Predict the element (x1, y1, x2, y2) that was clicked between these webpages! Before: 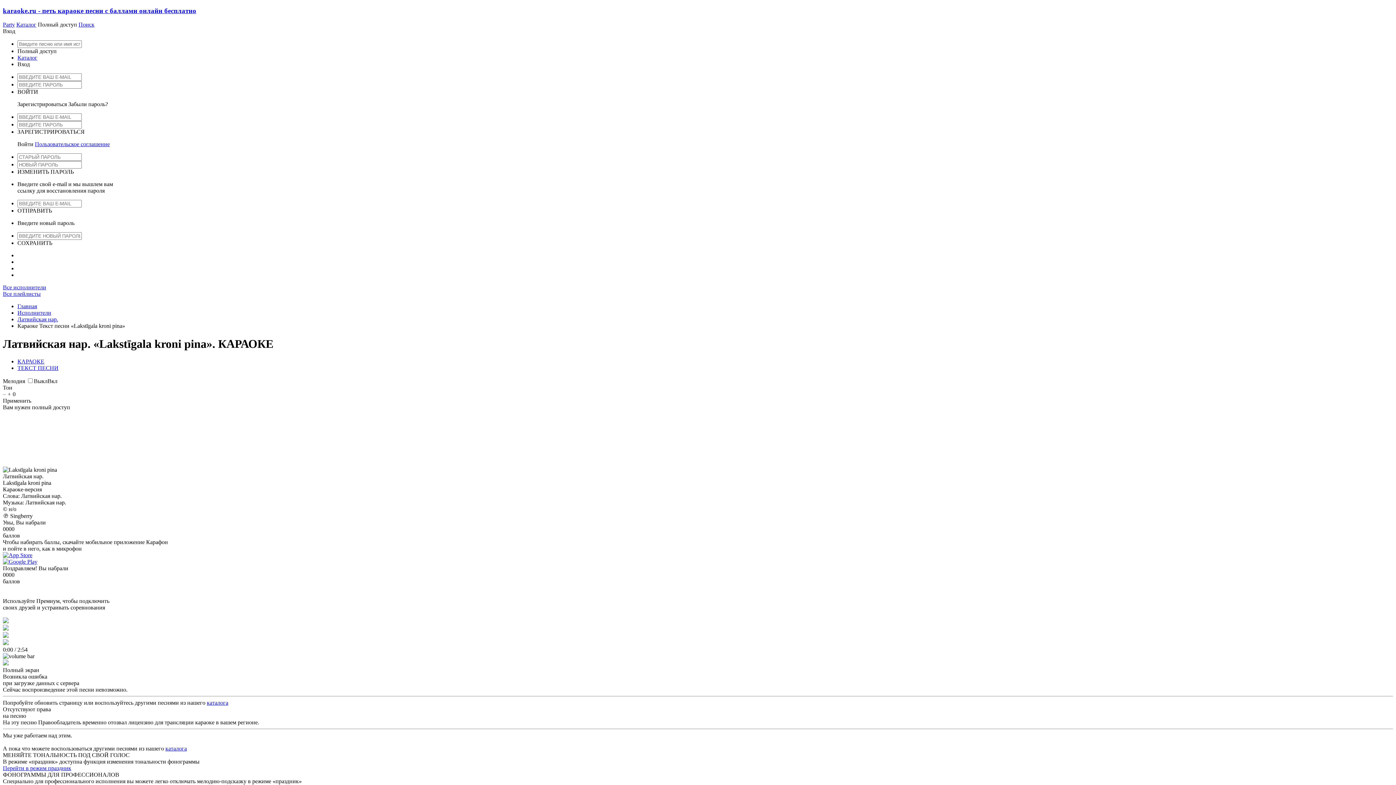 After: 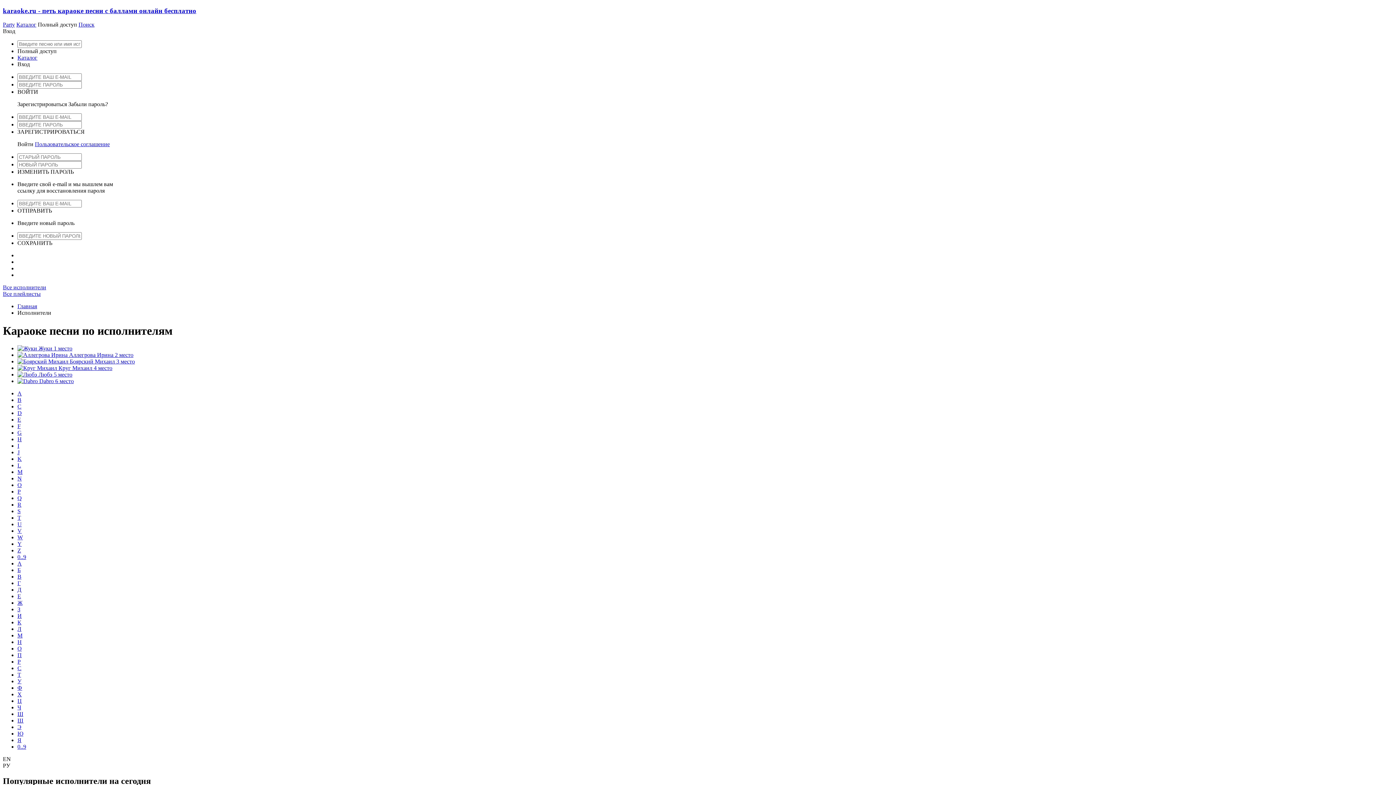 Action: label: Каталог bbox: (17, 54, 37, 60)